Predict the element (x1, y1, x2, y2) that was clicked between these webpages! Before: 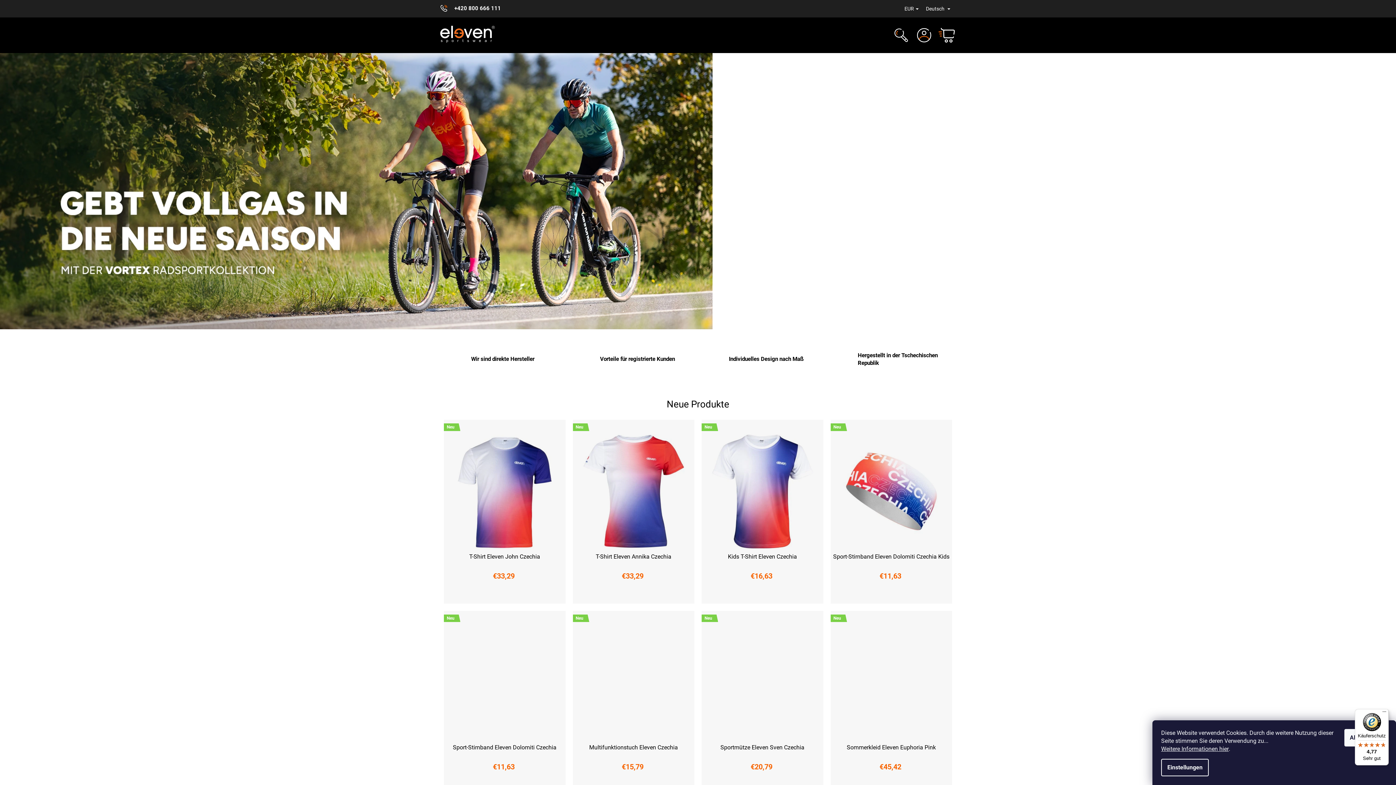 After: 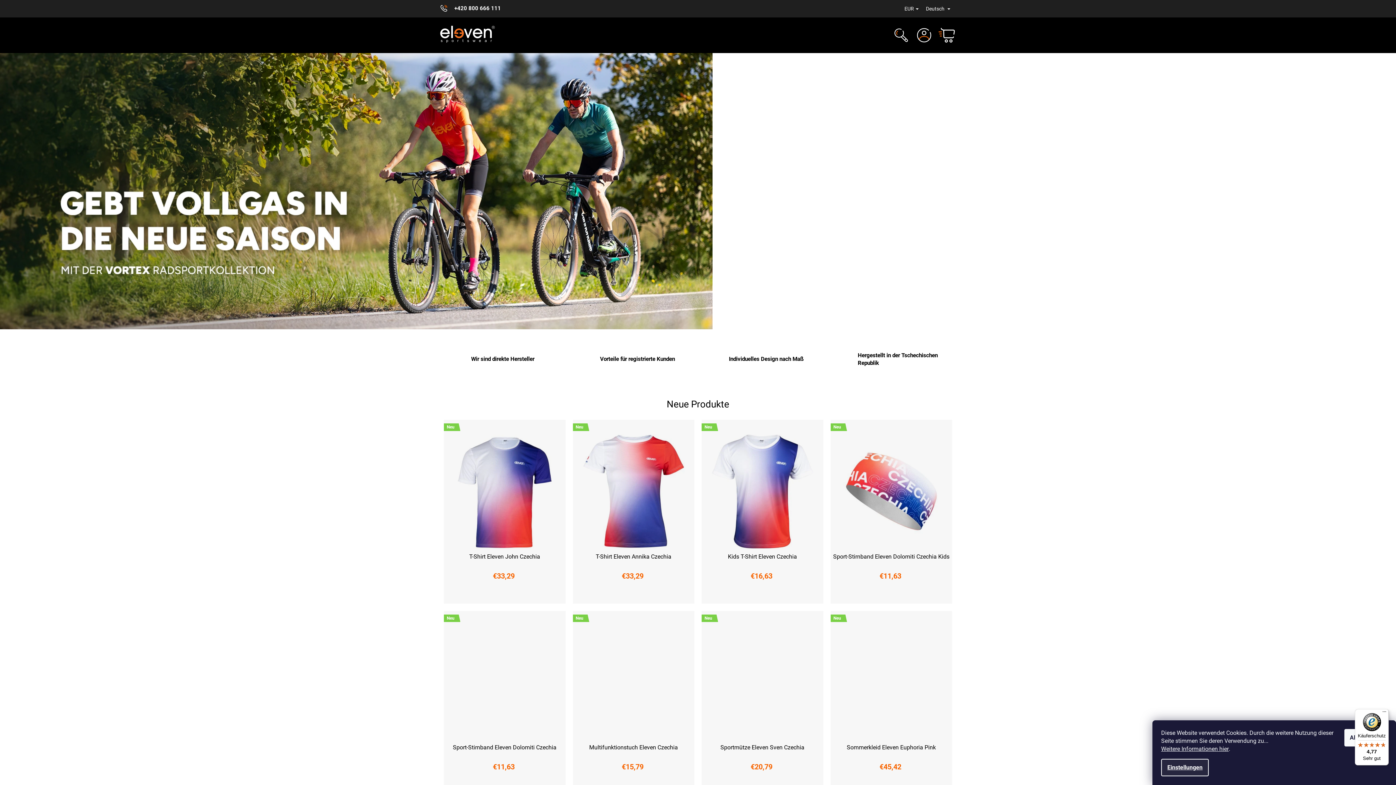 Action: bbox: (1161, 759, 1209, 776) label: Einstellungen